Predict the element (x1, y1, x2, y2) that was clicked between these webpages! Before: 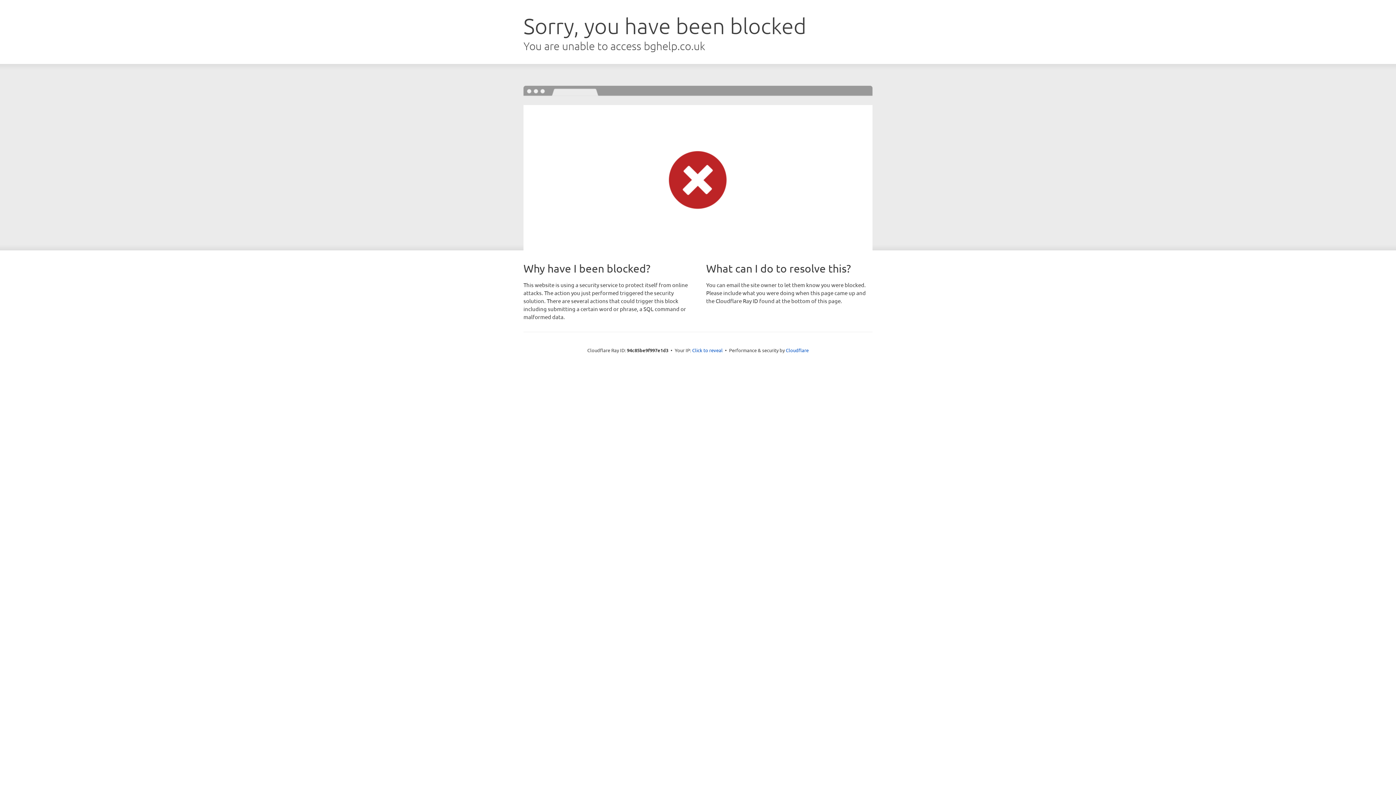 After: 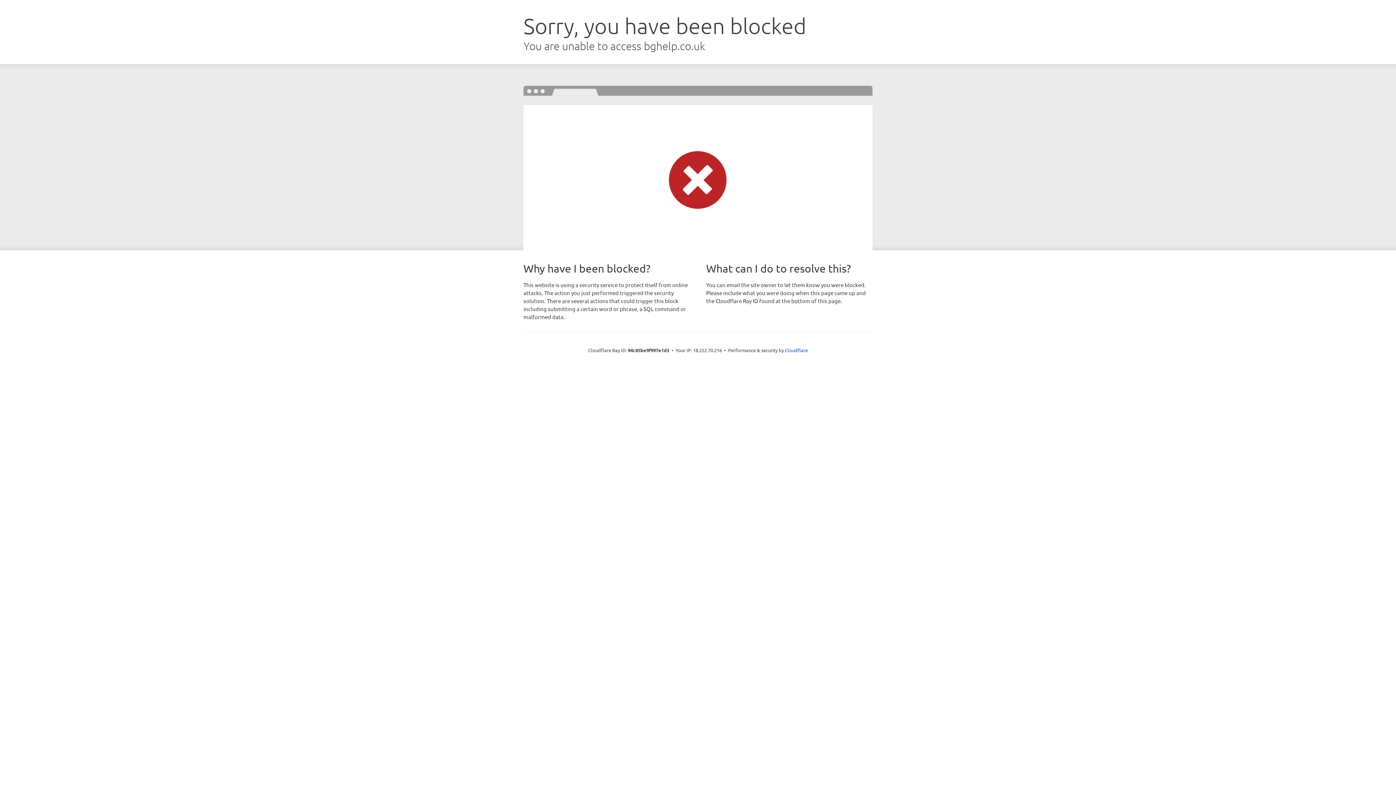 Action: bbox: (692, 346, 722, 353) label: Click to reveal